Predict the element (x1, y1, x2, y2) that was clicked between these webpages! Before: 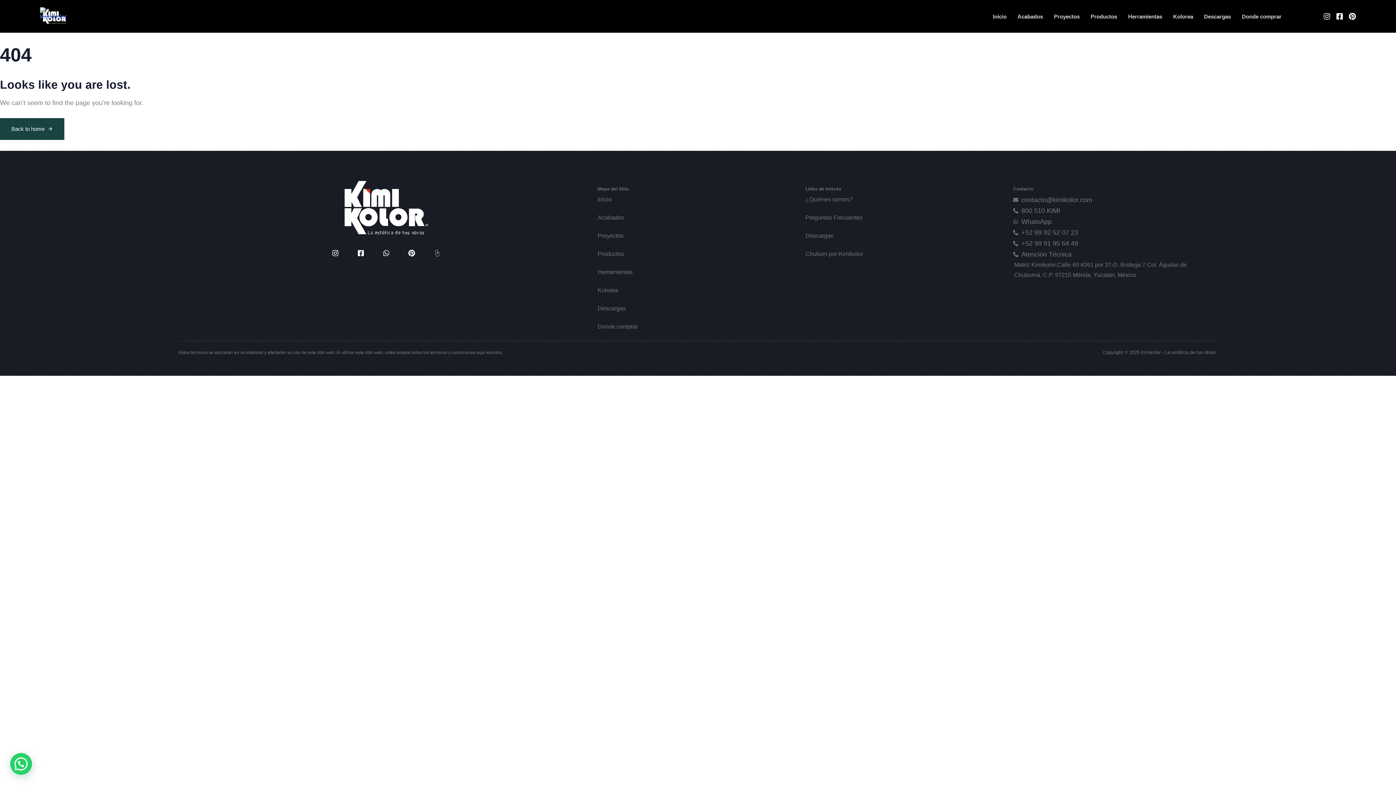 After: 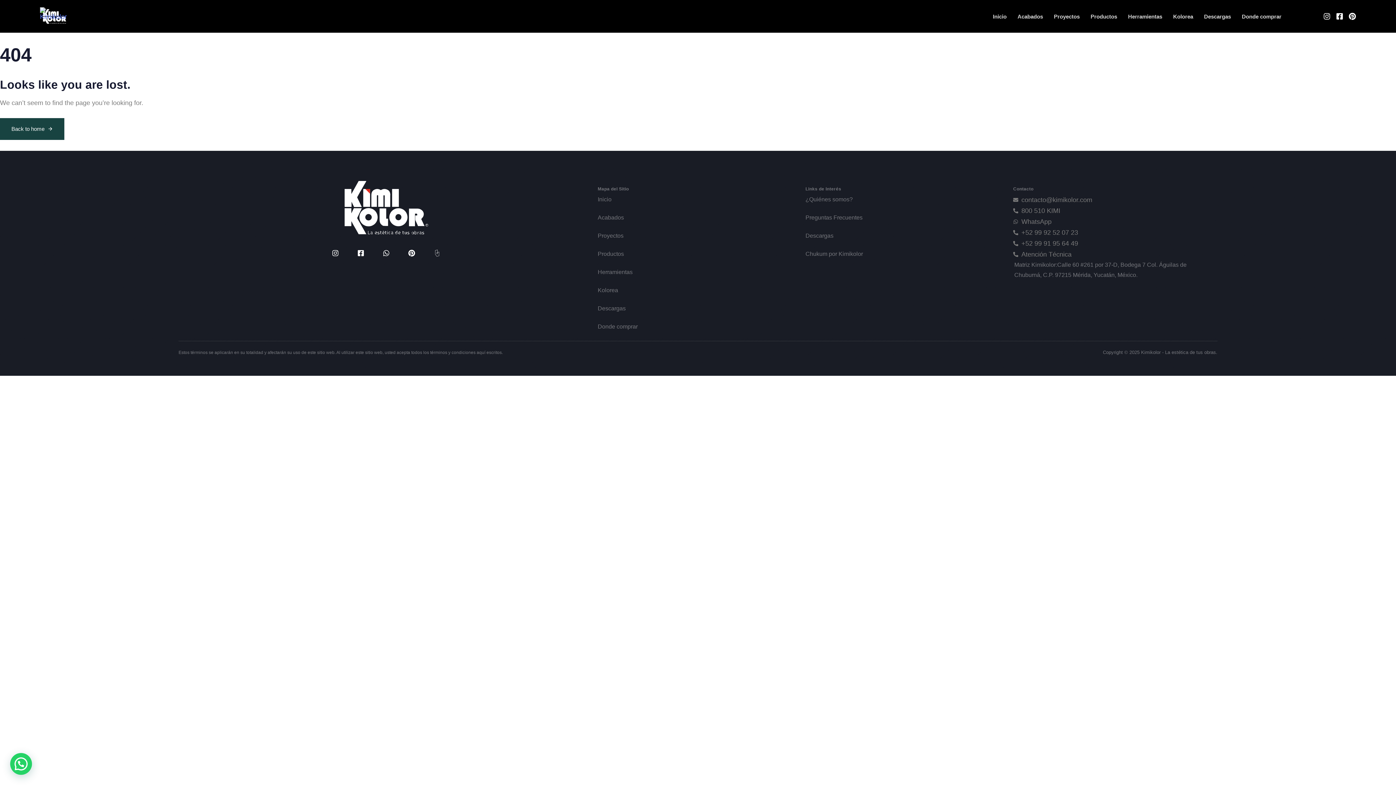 Action: bbox: (1013, 205, 1214, 216) label: 800 510 KIMI